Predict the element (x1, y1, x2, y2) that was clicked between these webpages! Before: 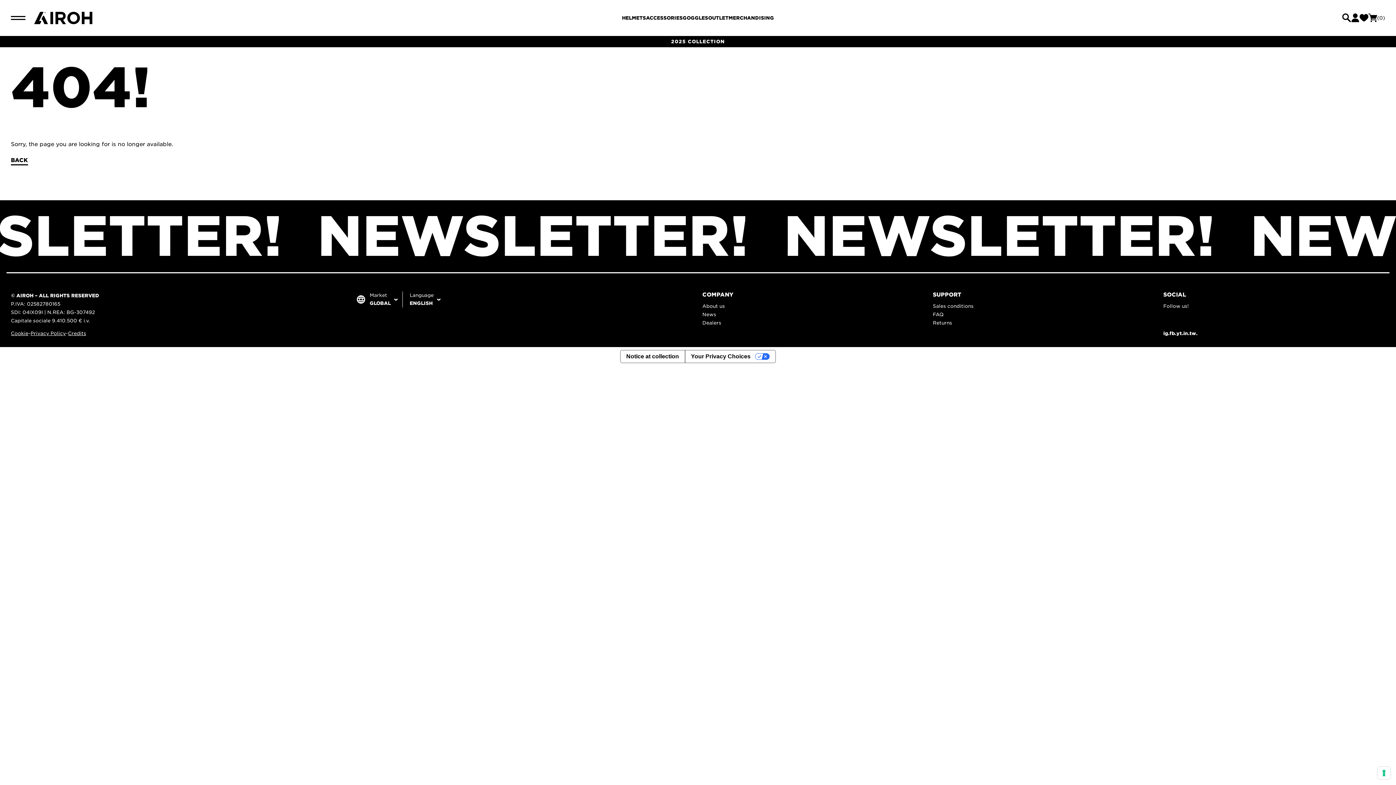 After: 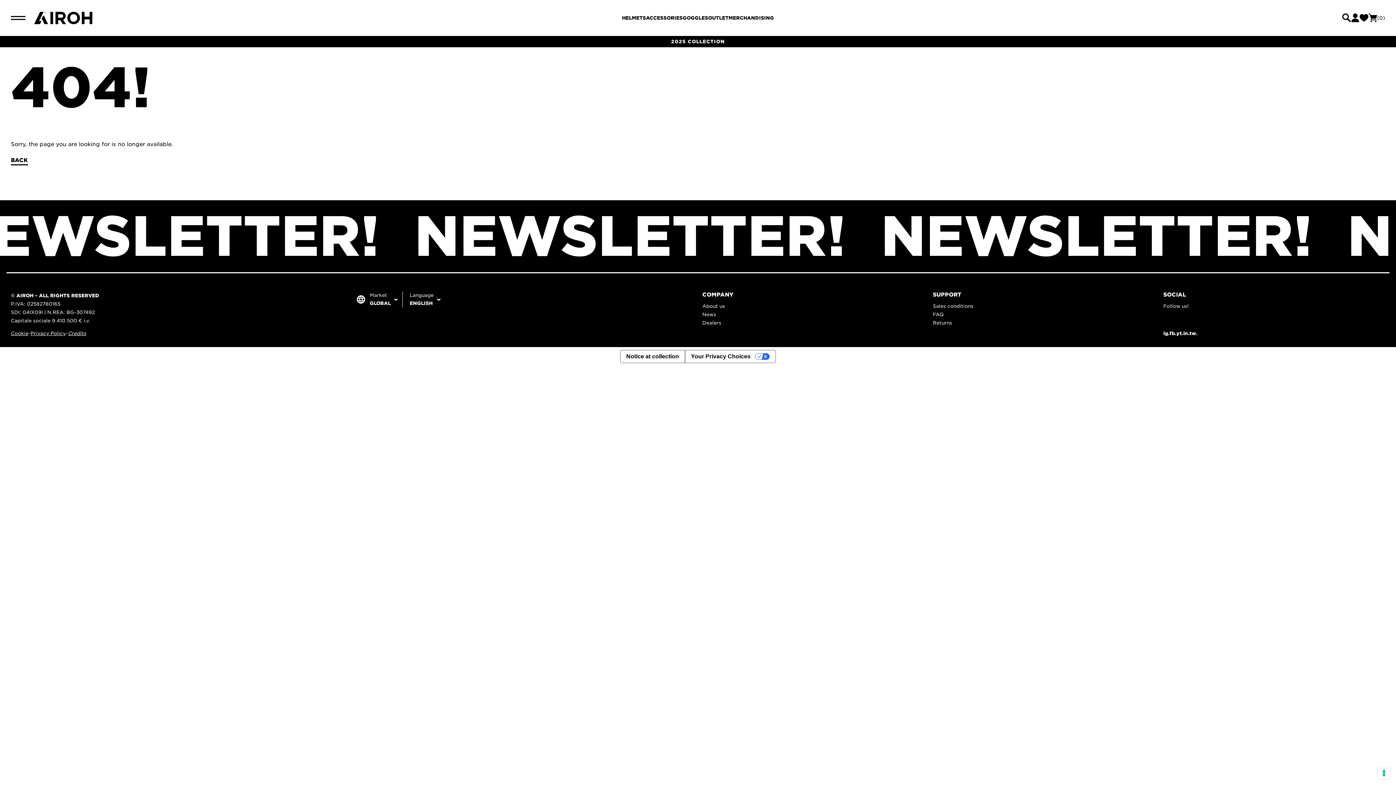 Action: bbox: (68, 330, 86, 336) label: Credits